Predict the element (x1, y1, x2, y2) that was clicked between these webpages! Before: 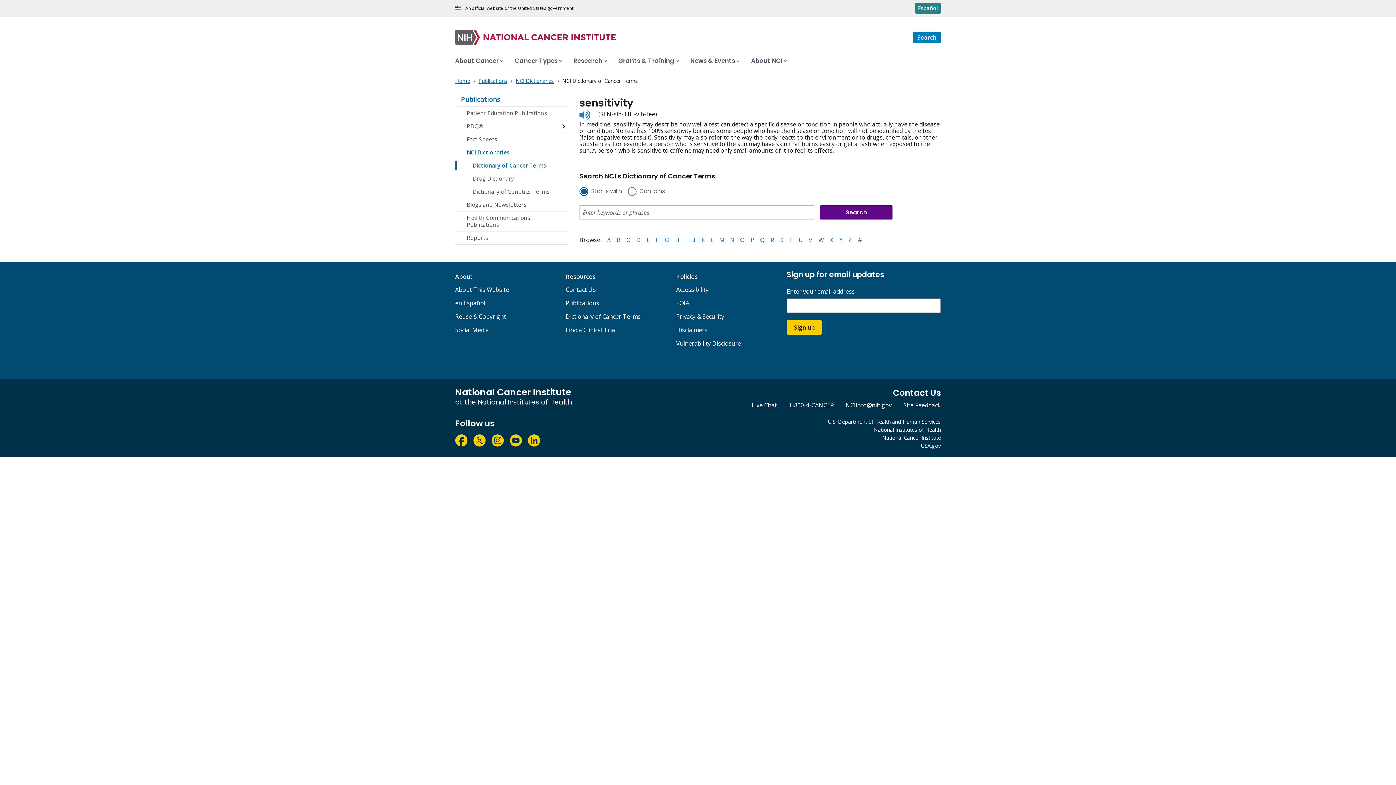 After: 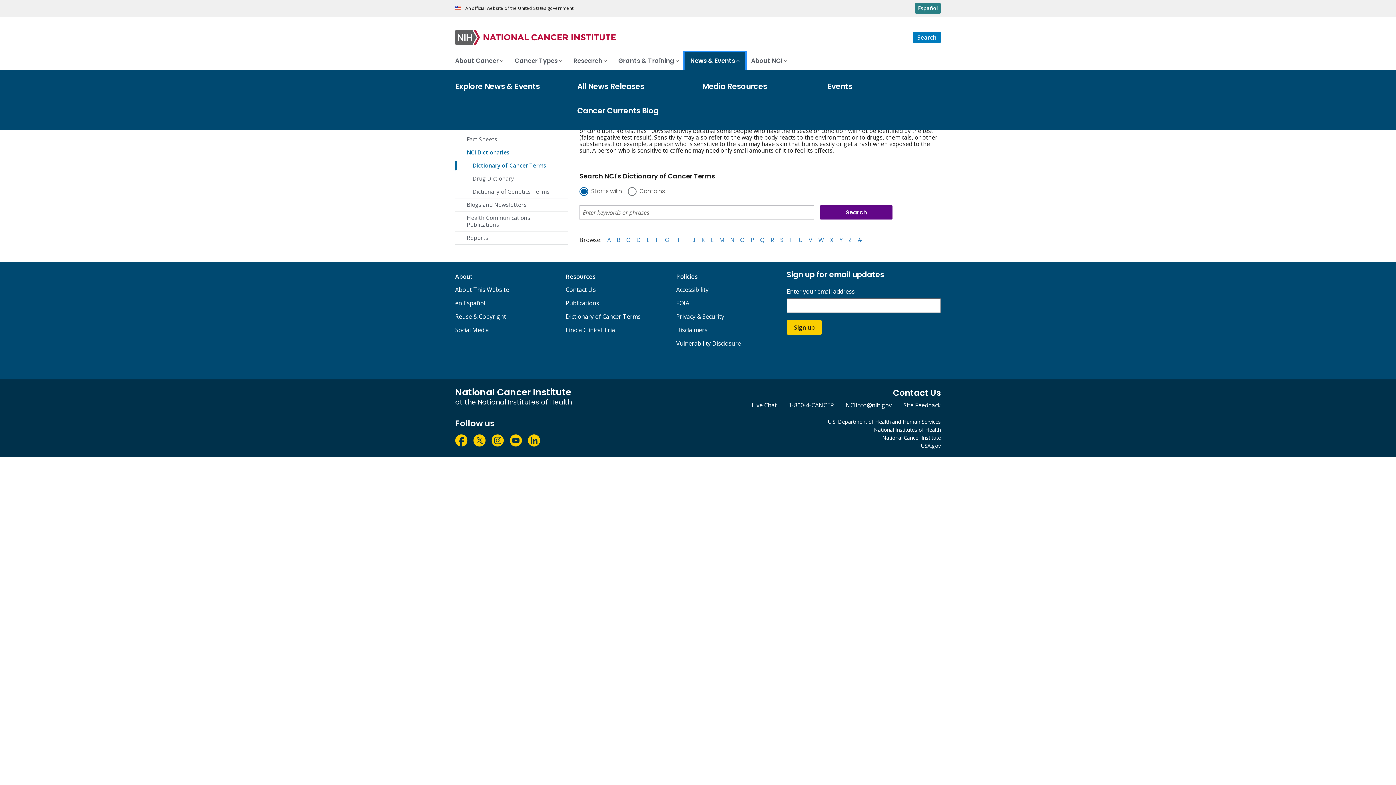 Action: label: News & Events bbox: (684, 52, 745, 69)